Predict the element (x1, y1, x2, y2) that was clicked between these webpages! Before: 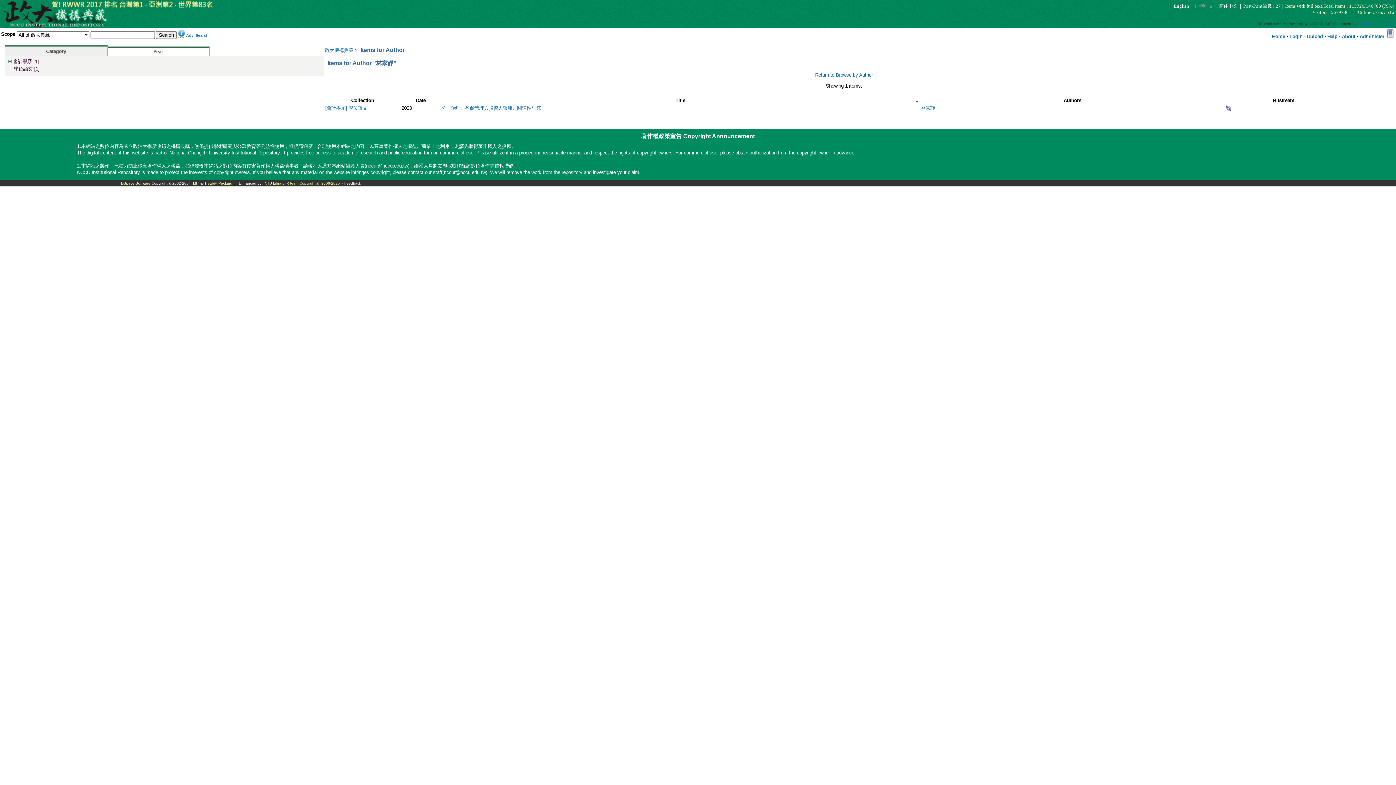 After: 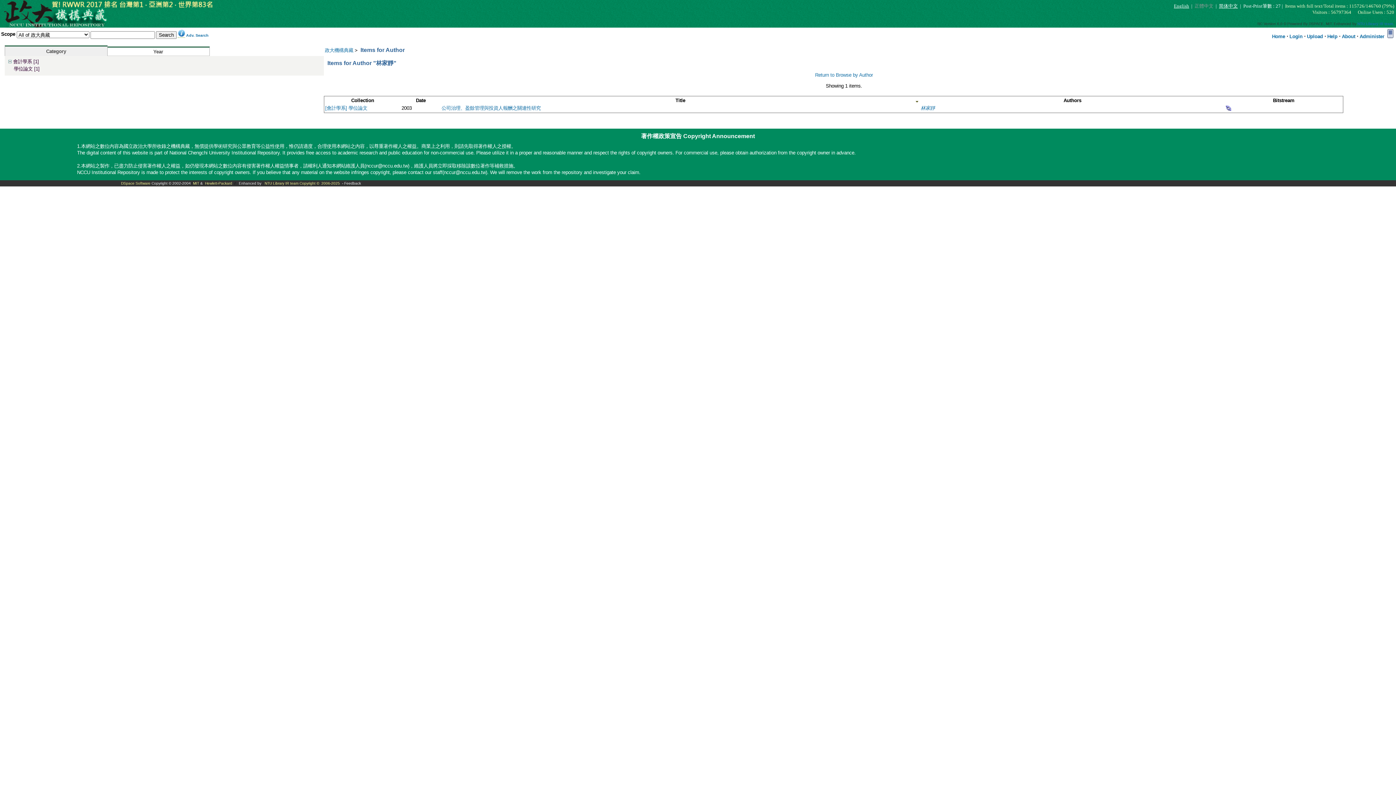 Action: bbox: (1272, 33, 1285, 39) label: Home